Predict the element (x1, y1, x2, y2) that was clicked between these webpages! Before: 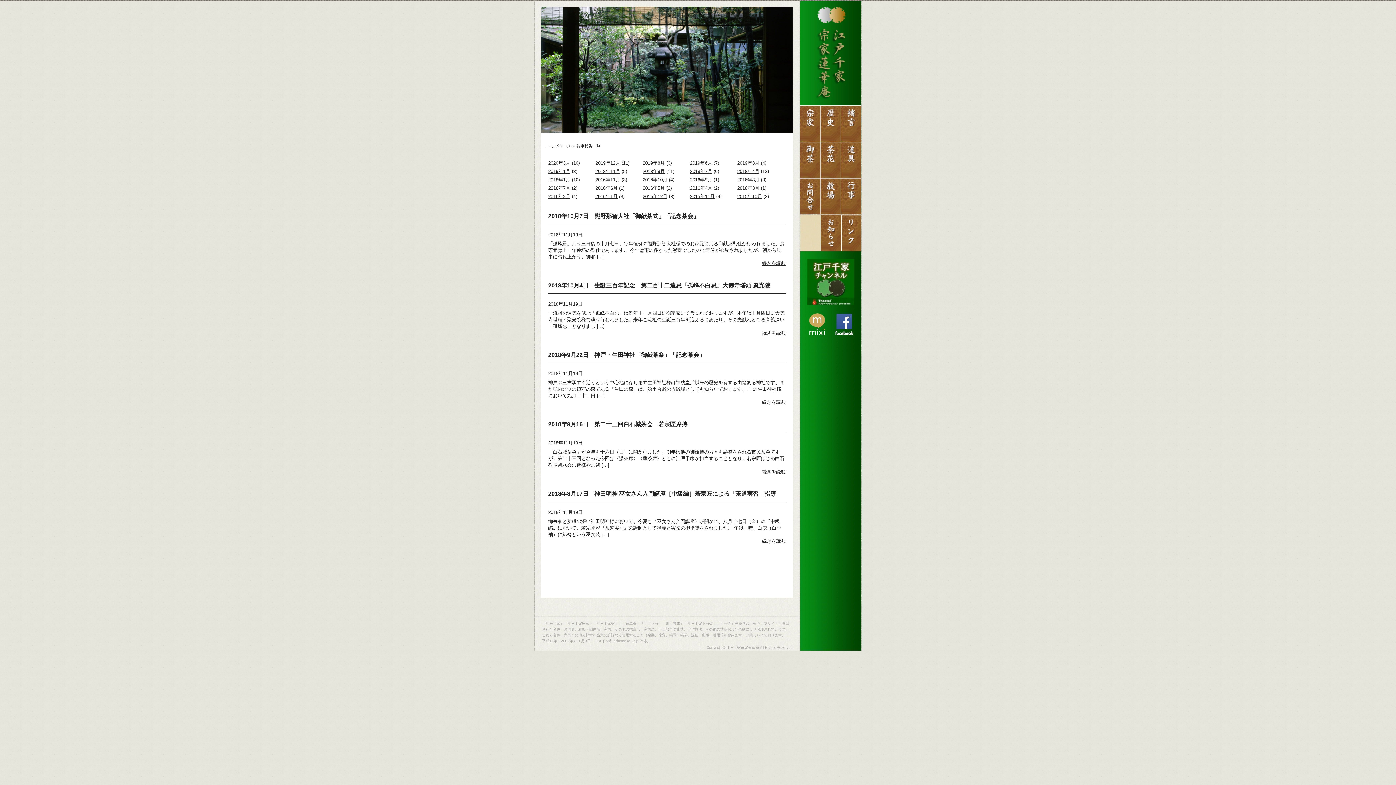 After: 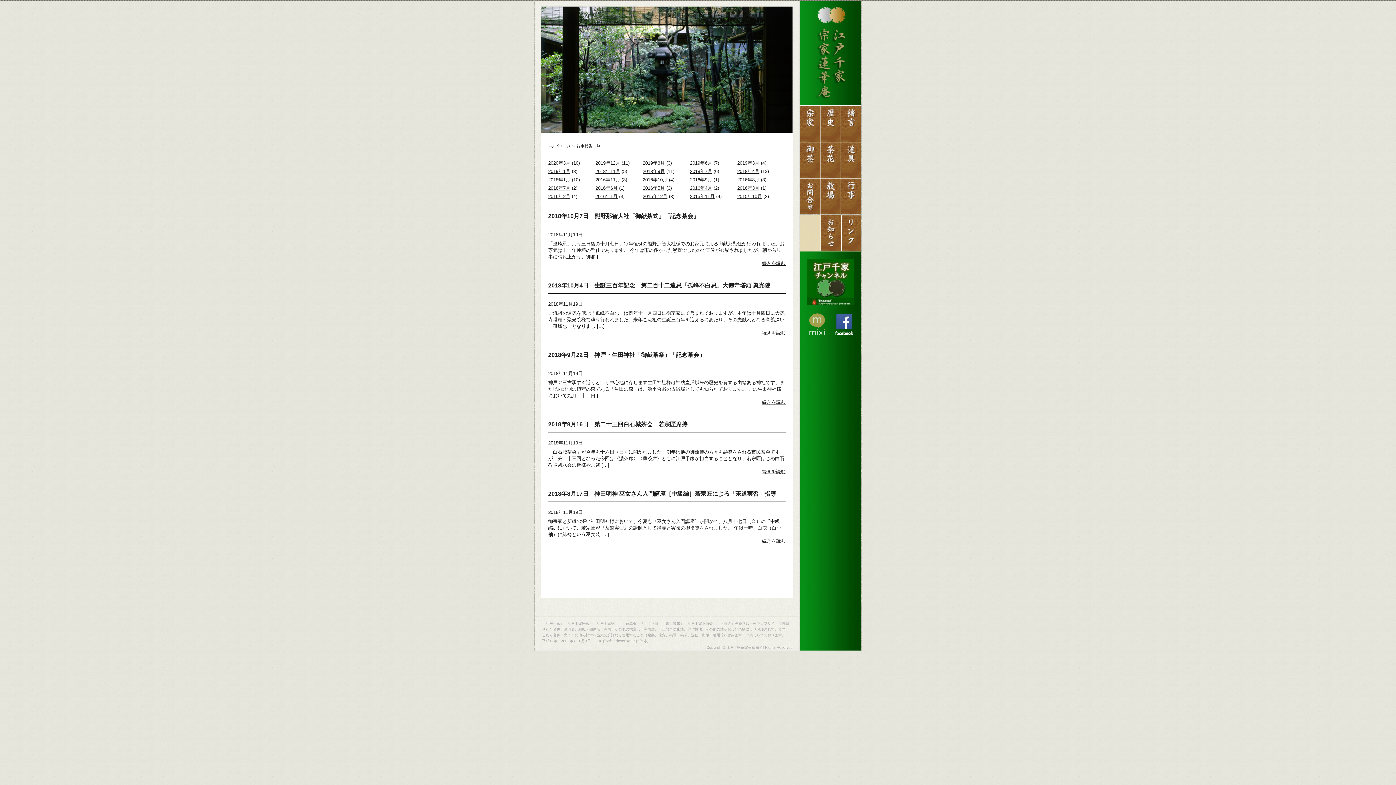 Action: bbox: (804, 333, 830, 338)